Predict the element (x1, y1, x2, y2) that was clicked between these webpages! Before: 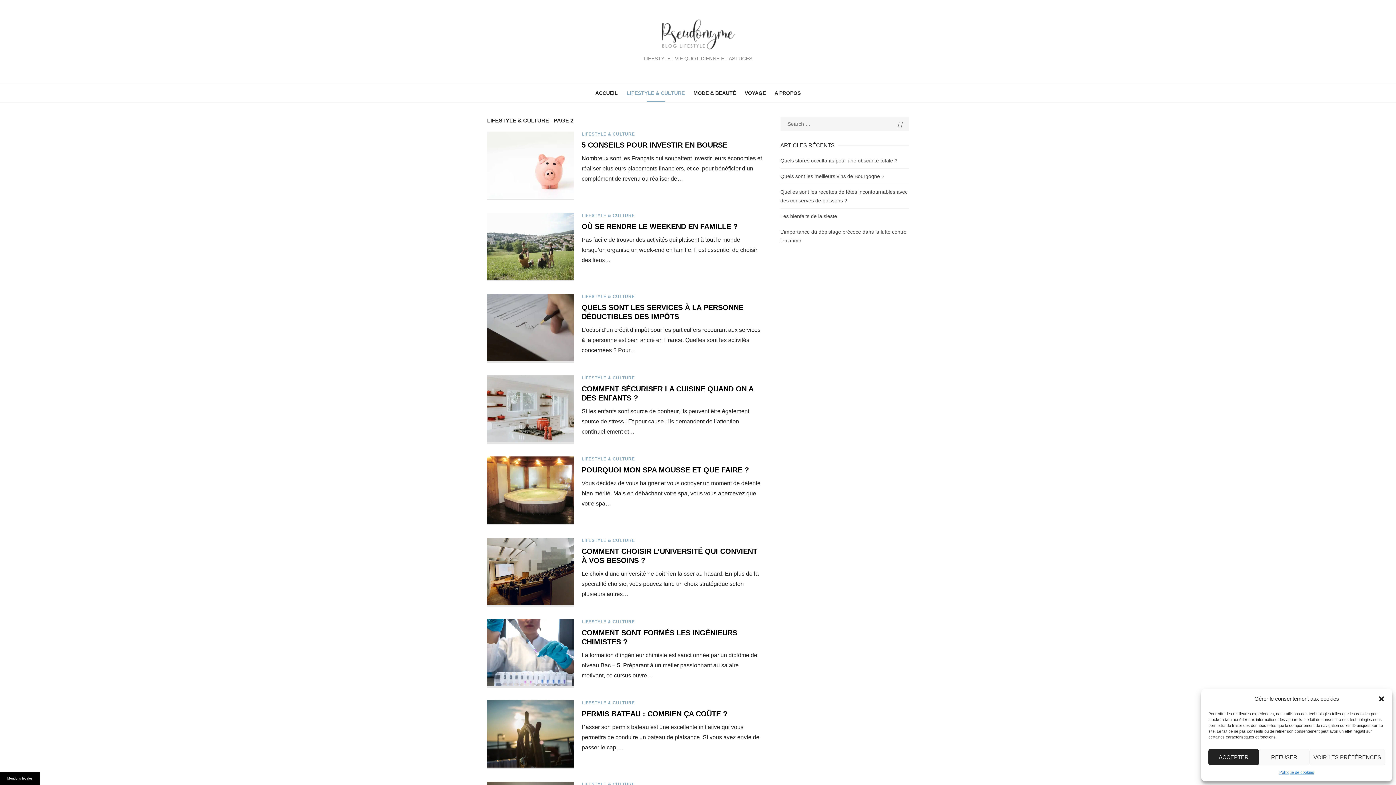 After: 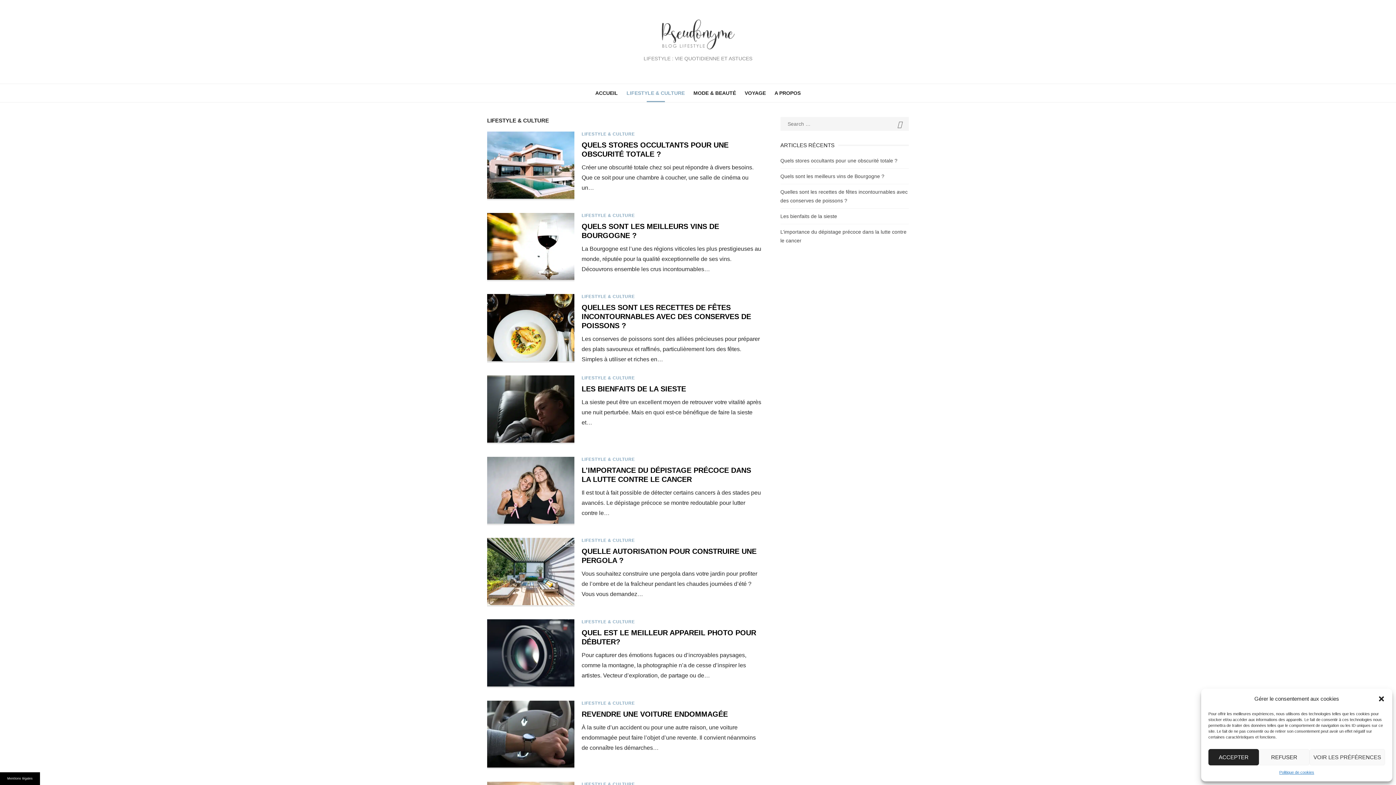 Action: bbox: (581, 456, 635, 461) label: LIFESTYLE & CULTURE